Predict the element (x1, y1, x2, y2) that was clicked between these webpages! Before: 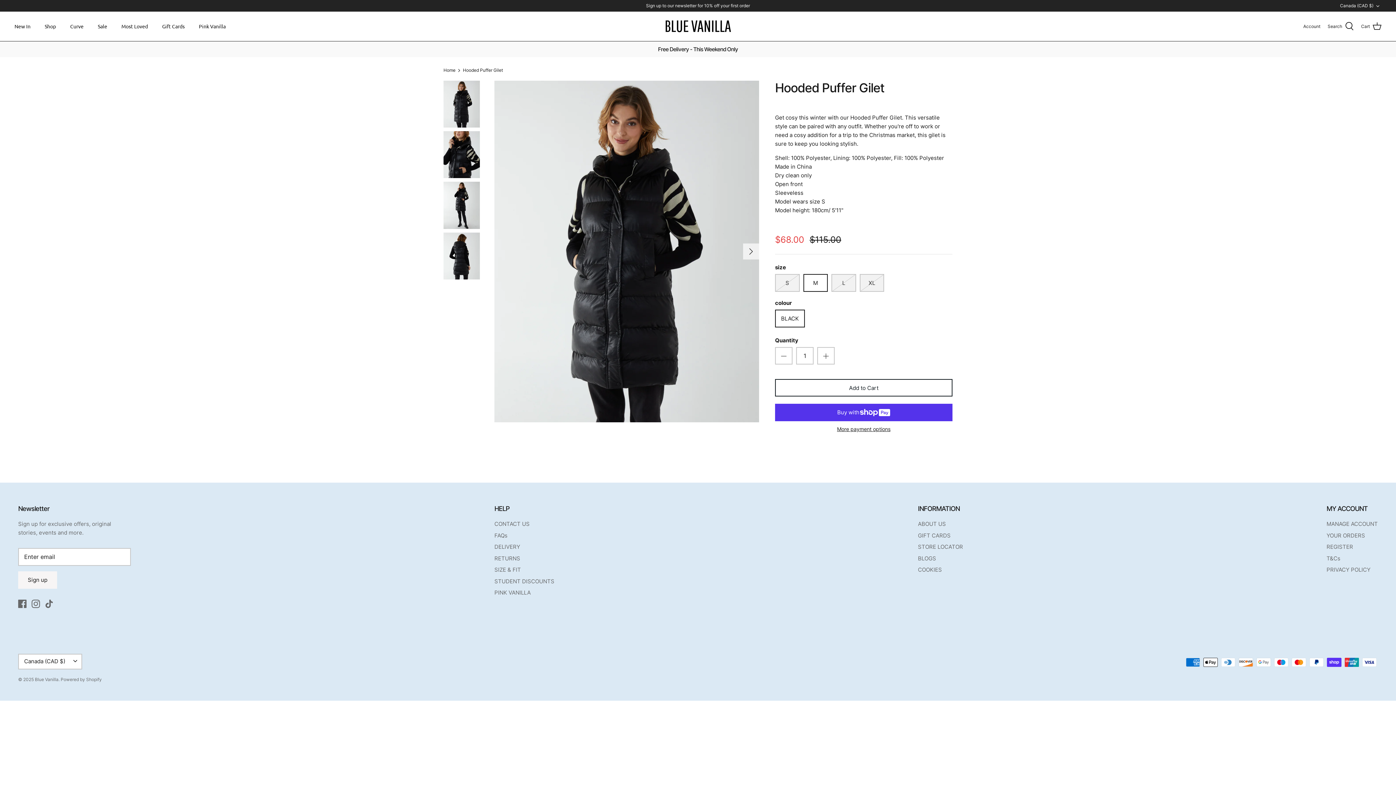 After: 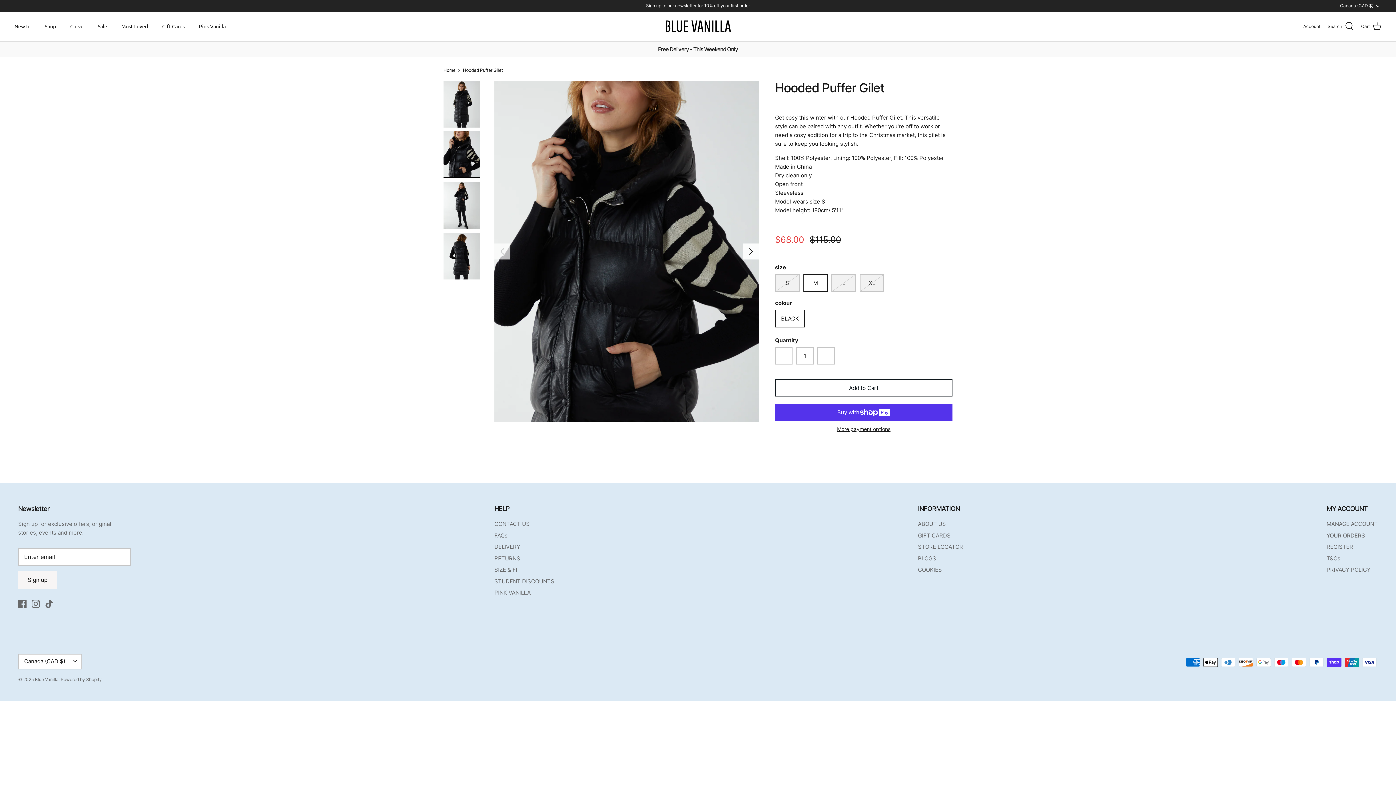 Action: bbox: (743, 243, 759, 259) label: Next